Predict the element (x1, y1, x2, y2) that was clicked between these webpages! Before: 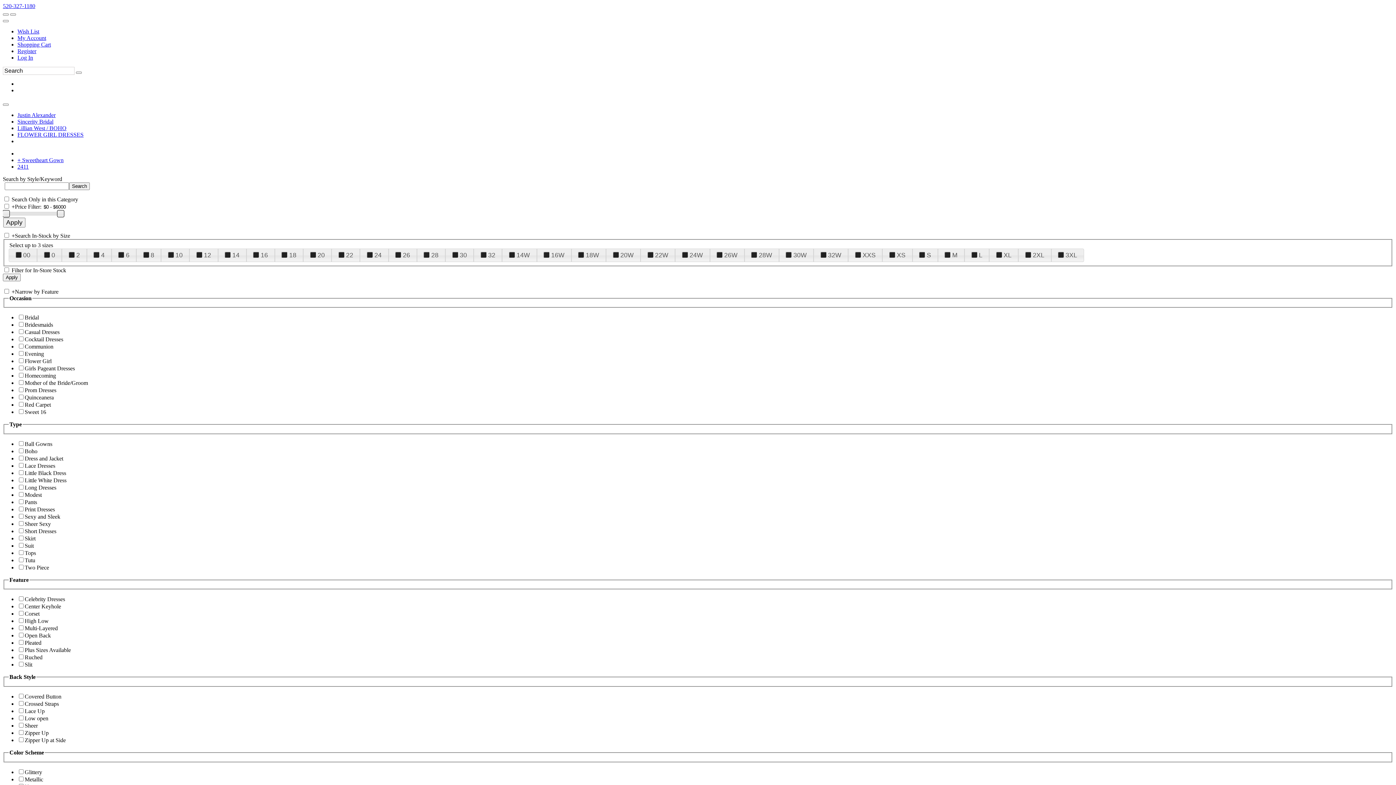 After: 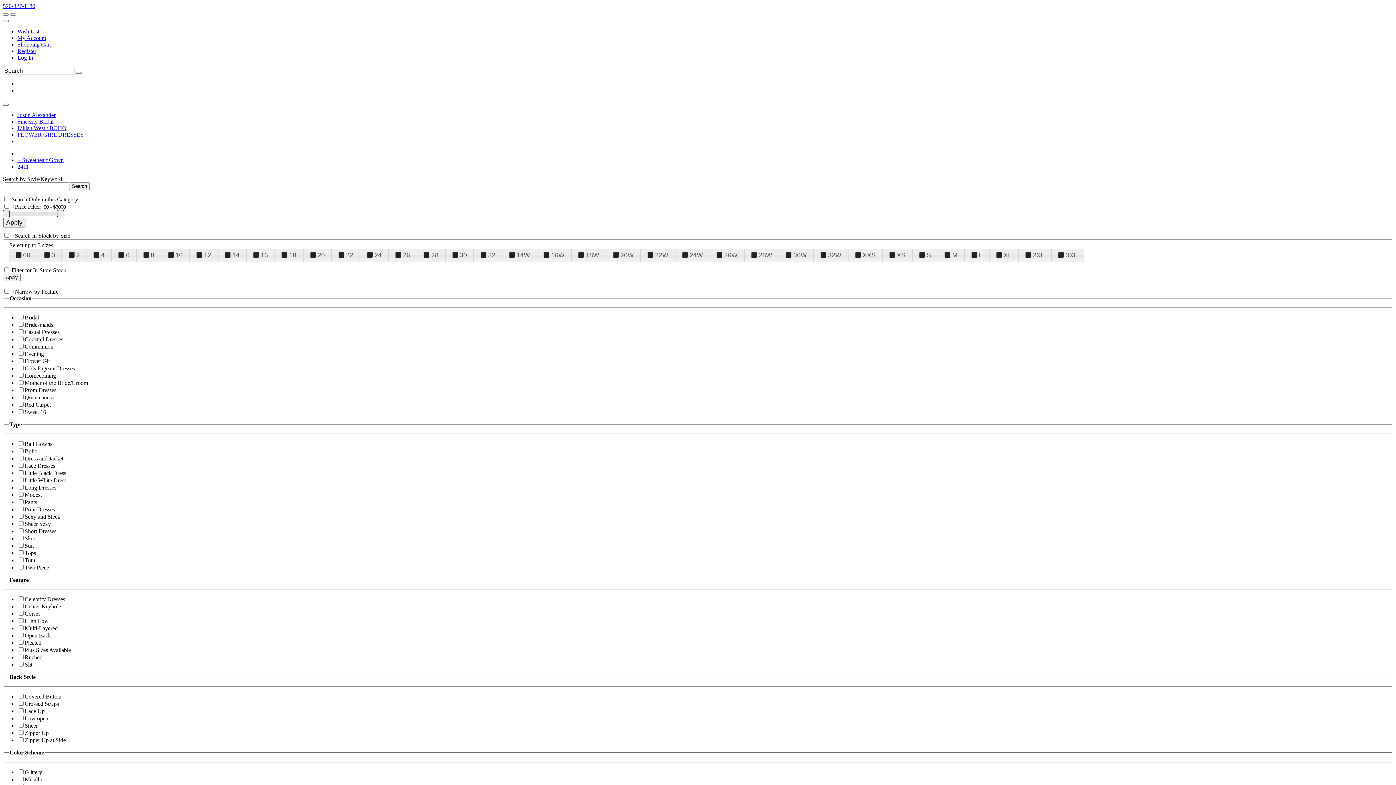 Action: bbox: (17, 163, 28, 169) label: 2411